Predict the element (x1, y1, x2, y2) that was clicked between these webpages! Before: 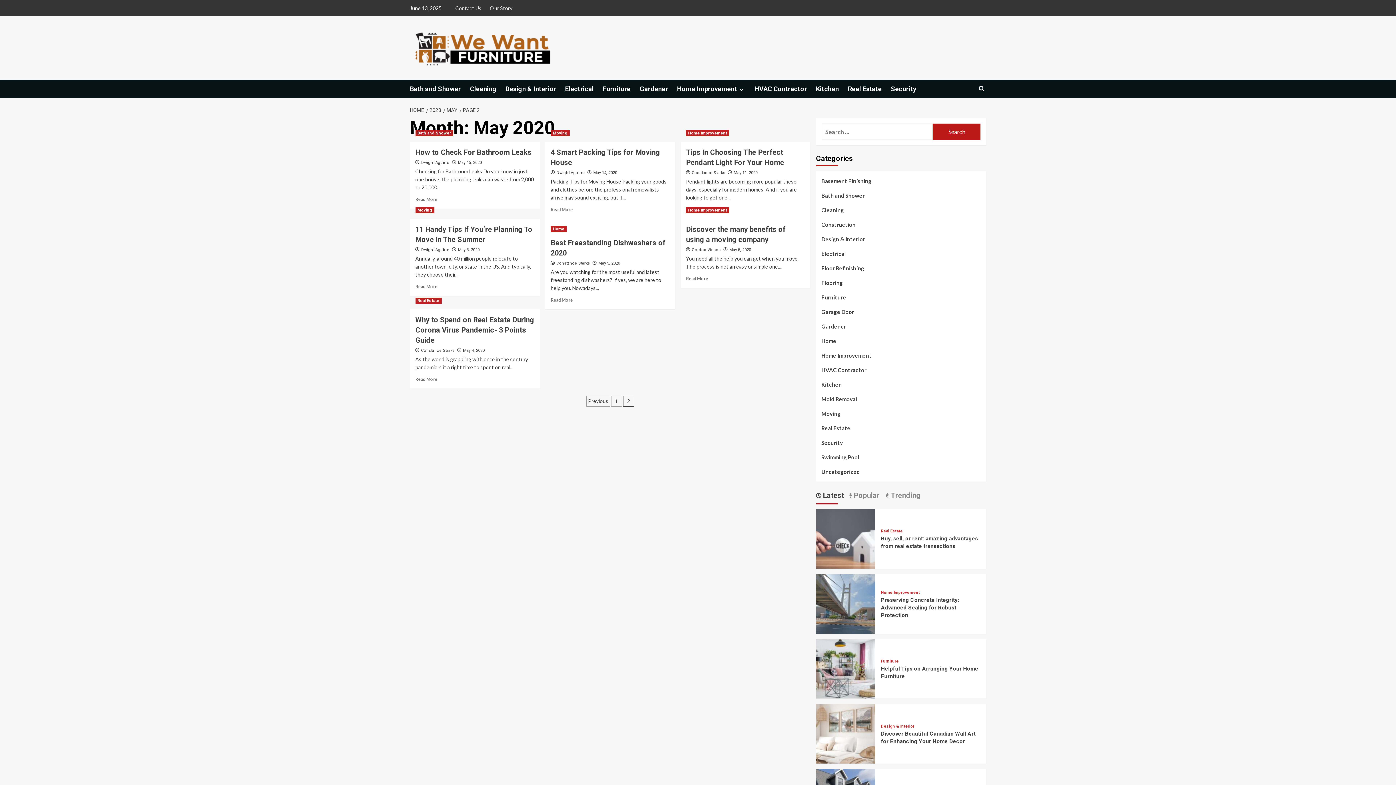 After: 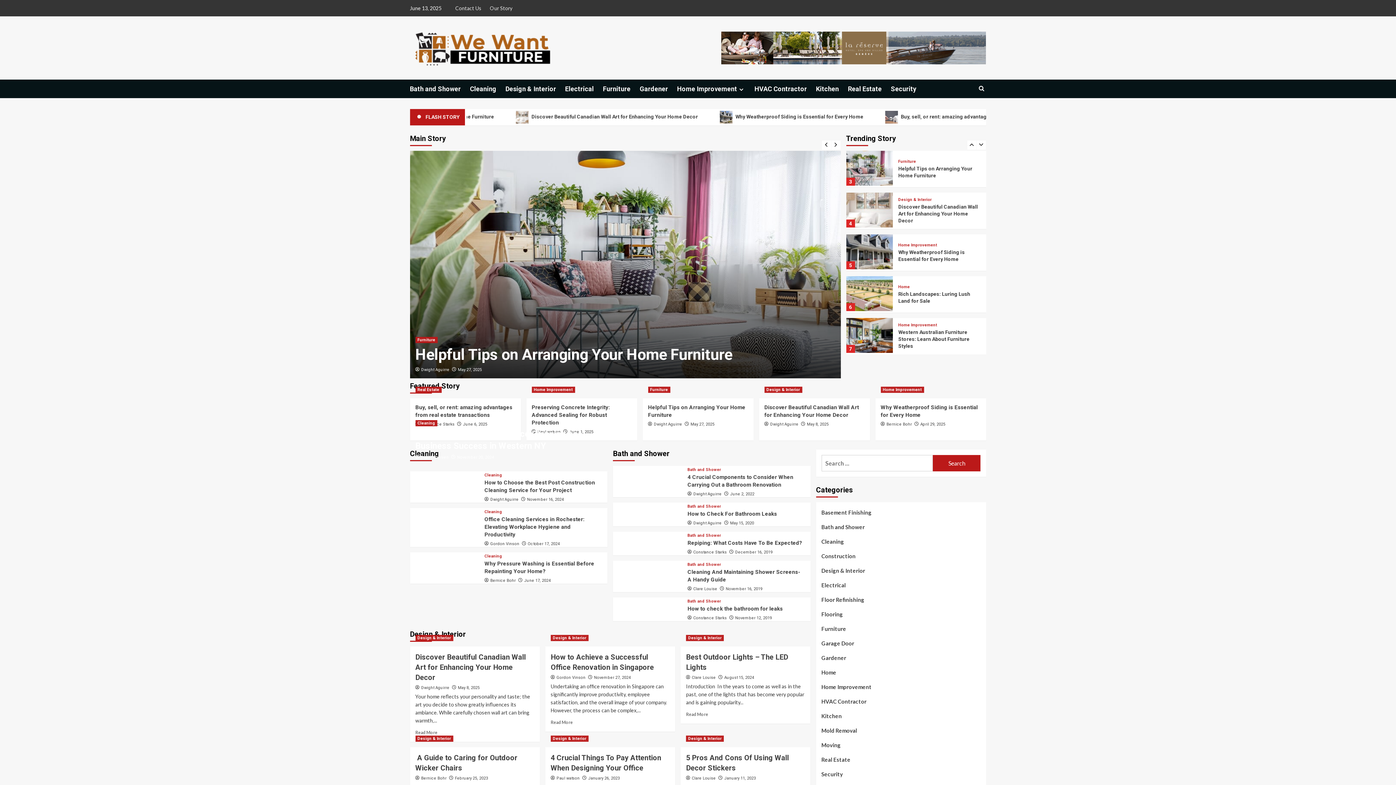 Action: bbox: (410, 27, 552, 68)